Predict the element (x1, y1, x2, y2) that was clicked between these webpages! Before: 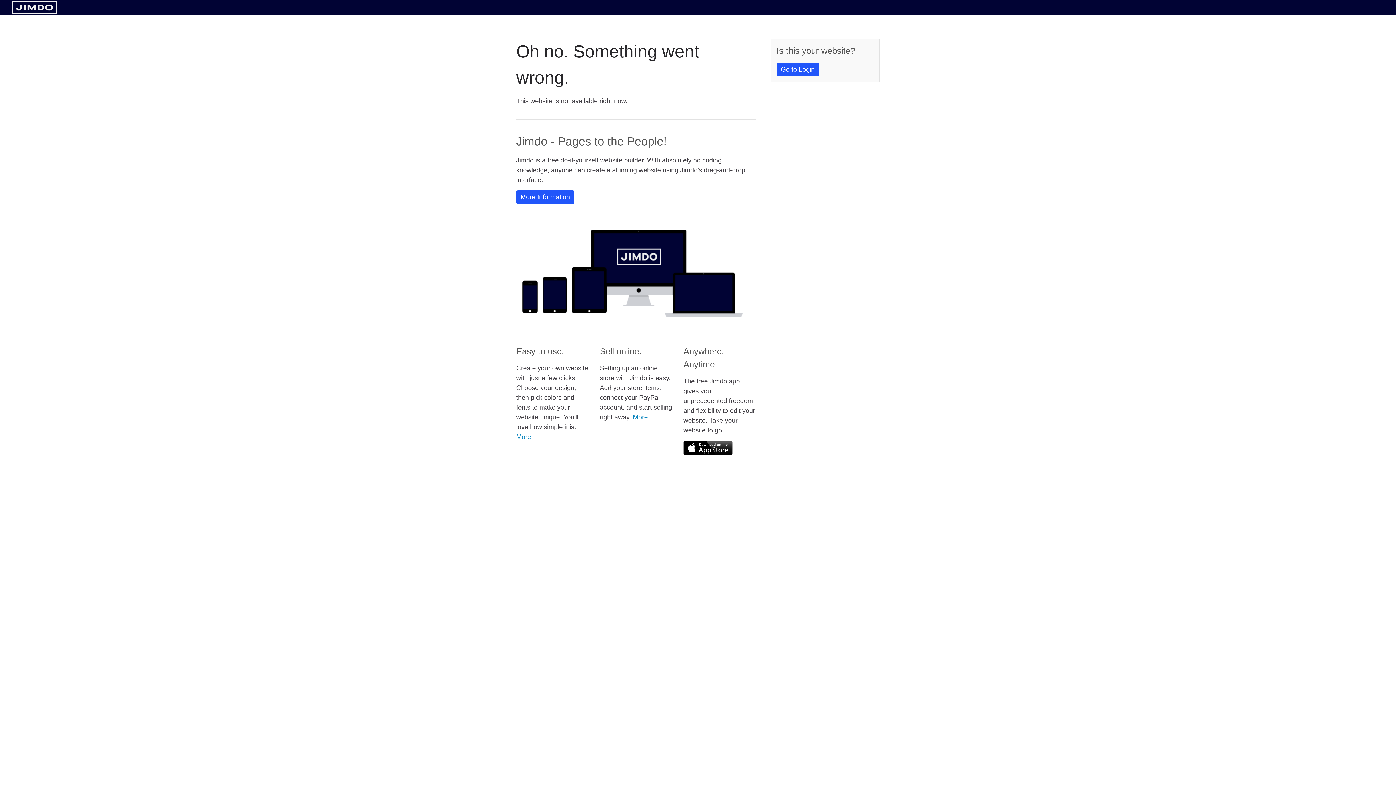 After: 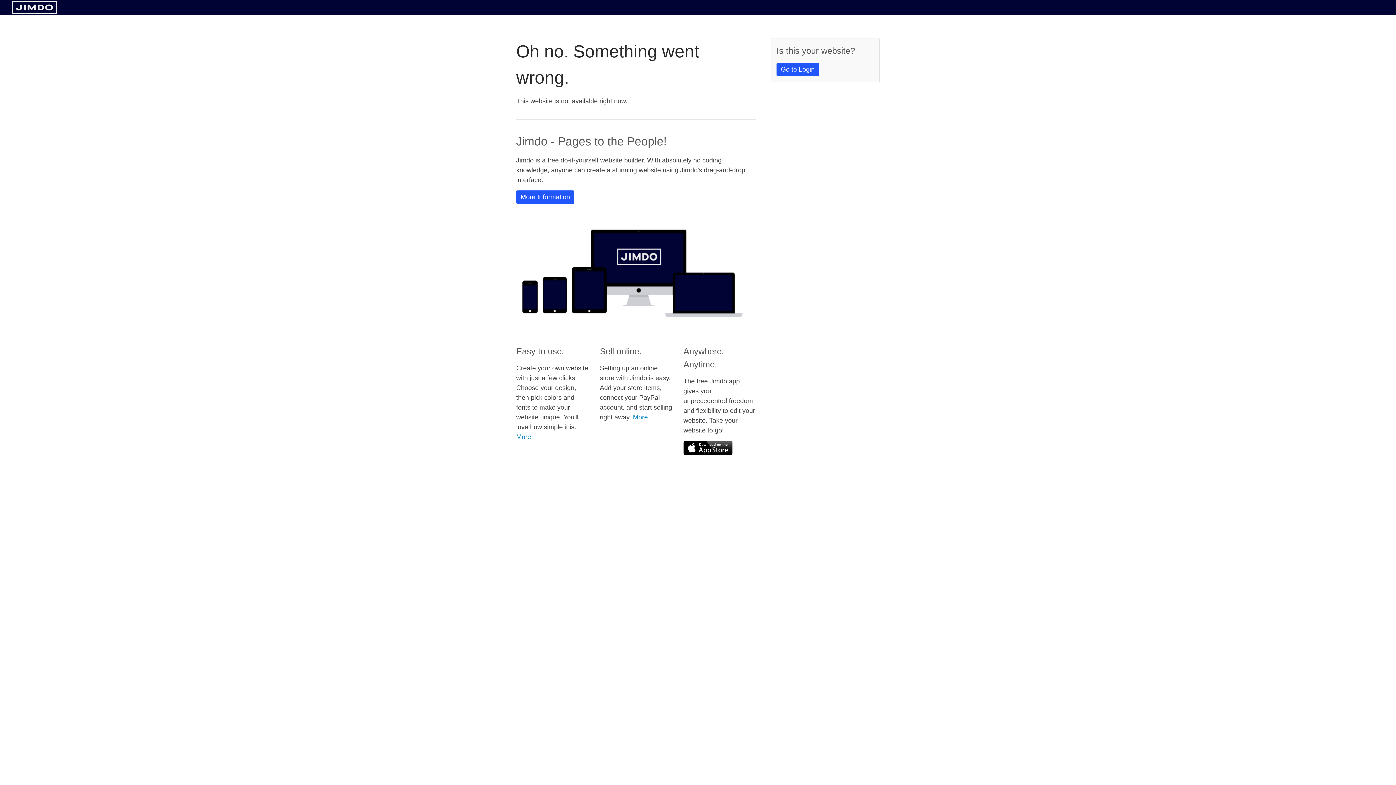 Action: bbox: (683, 441, 732, 455)